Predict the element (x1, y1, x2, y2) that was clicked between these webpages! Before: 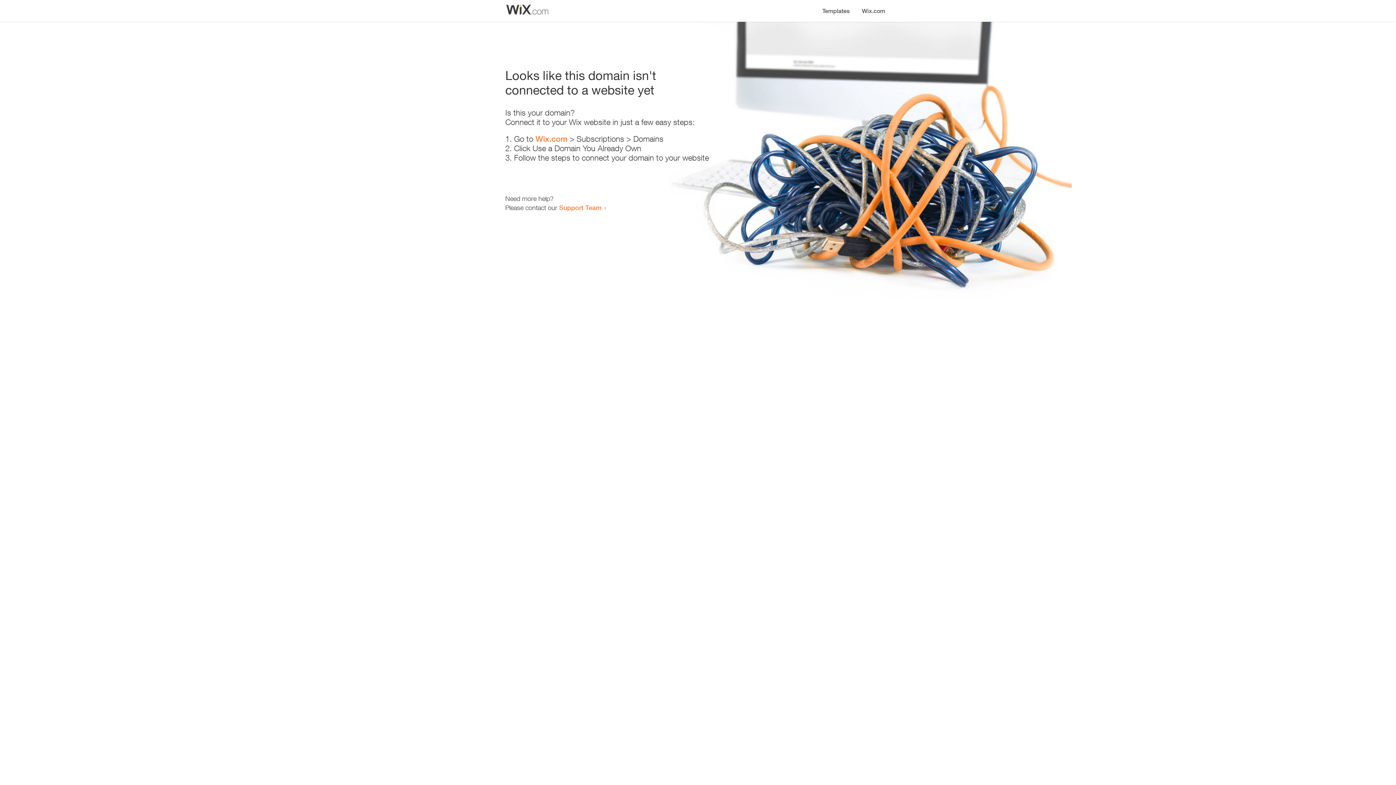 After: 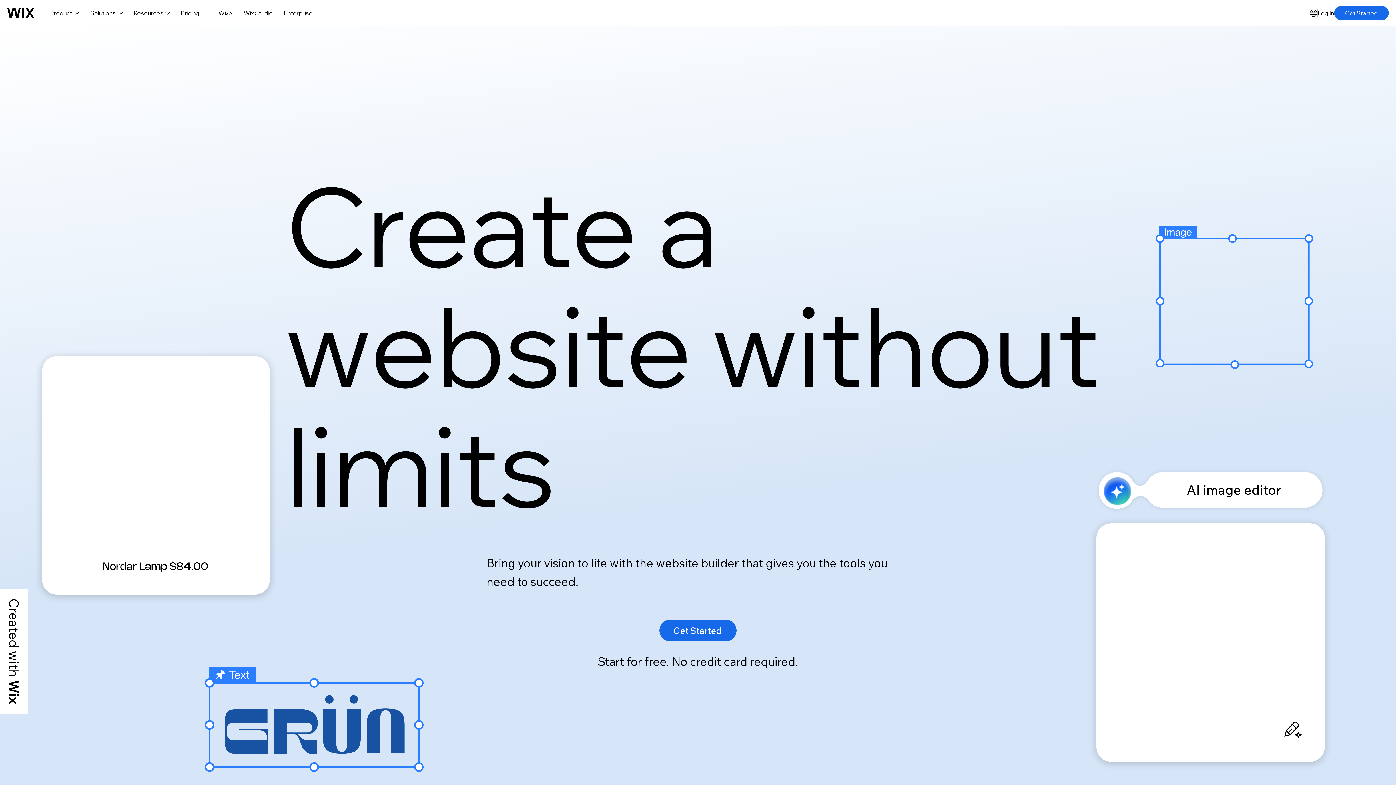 Action: label: Wix.com bbox: (535, 134, 567, 143)